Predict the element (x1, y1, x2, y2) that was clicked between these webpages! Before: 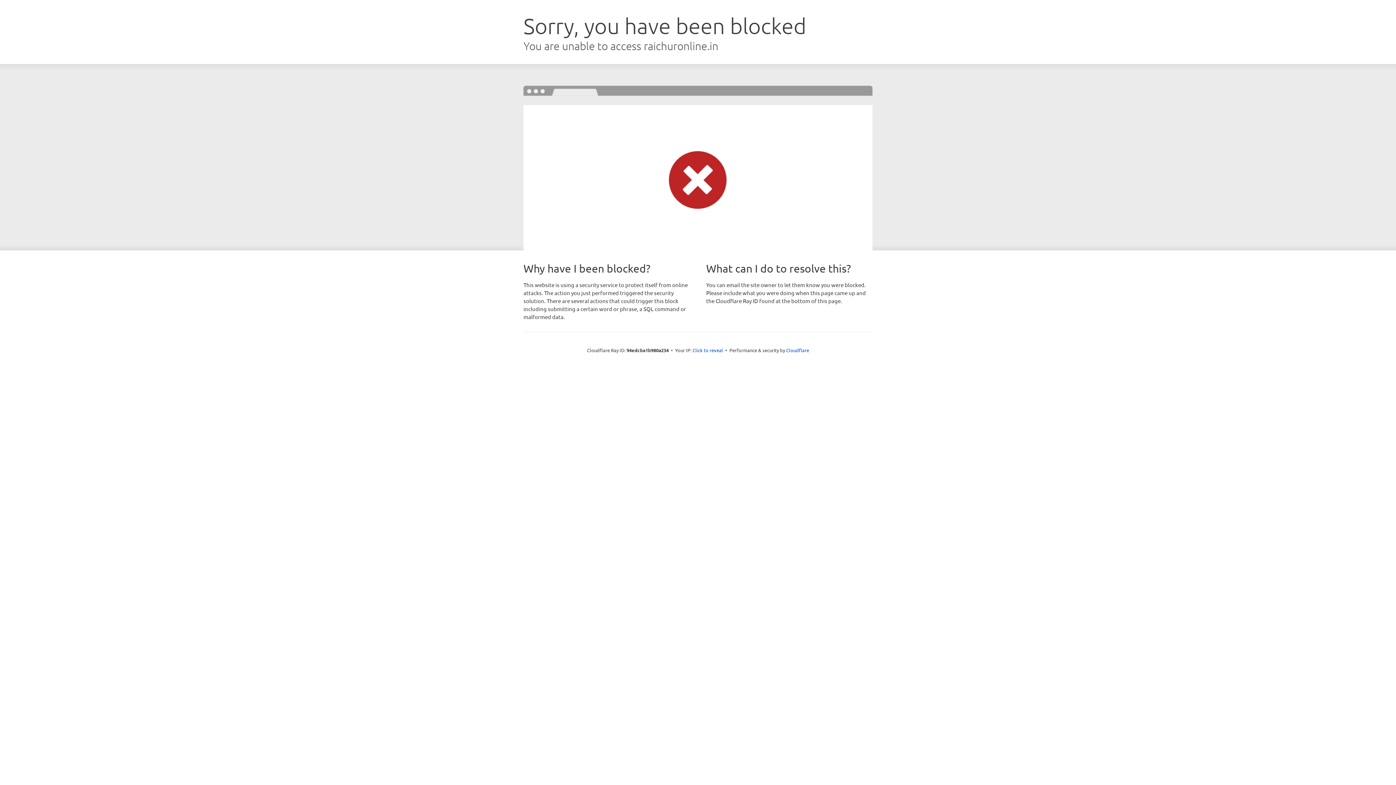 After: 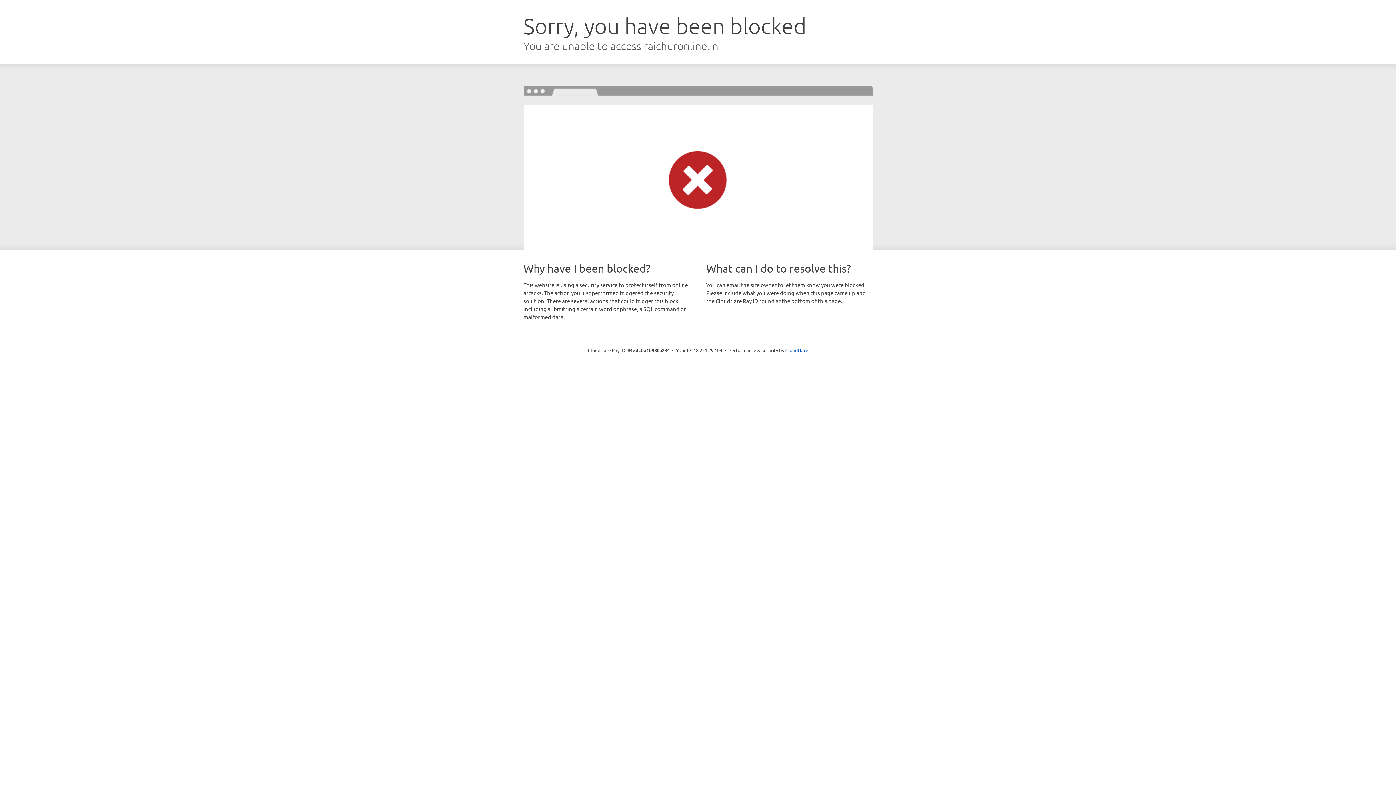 Action: bbox: (692, 346, 723, 353) label: Click to reveal